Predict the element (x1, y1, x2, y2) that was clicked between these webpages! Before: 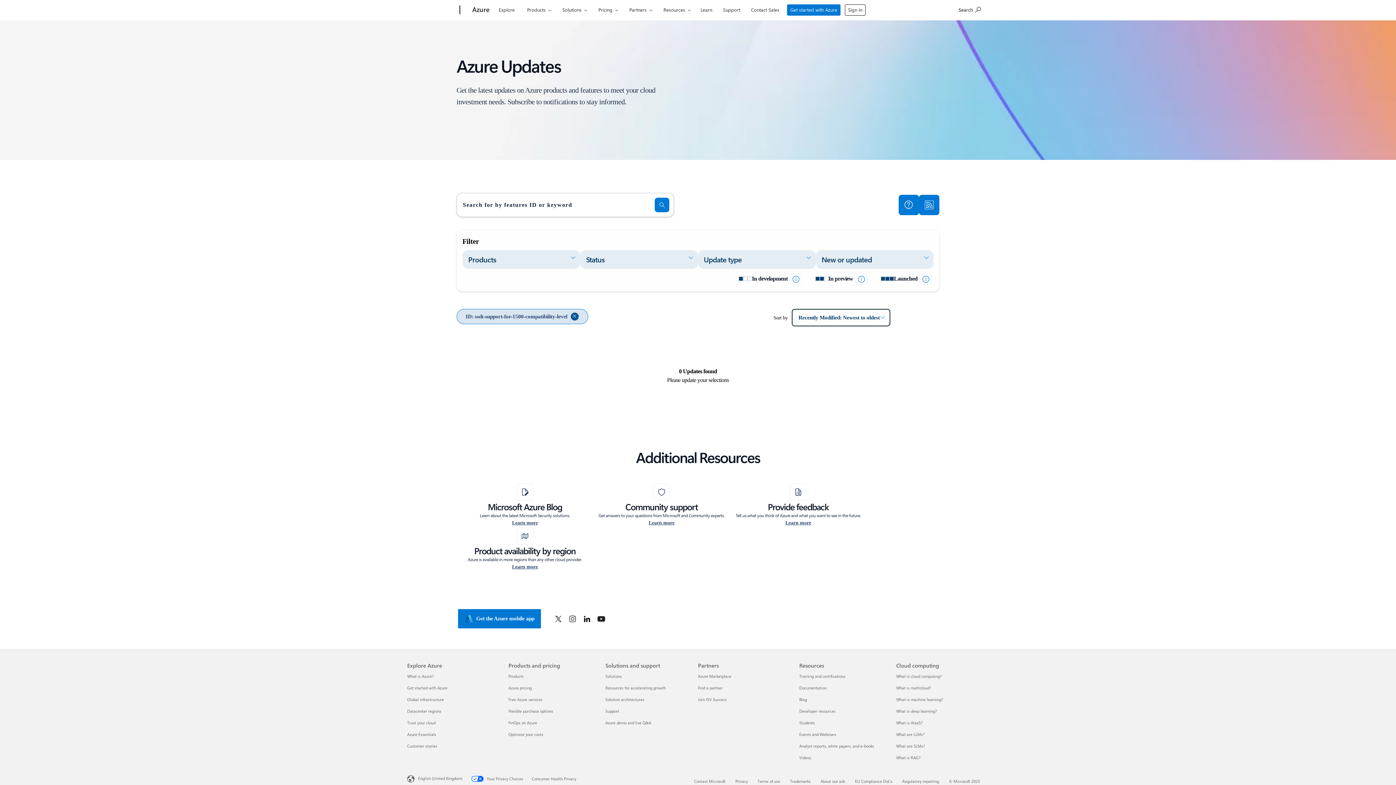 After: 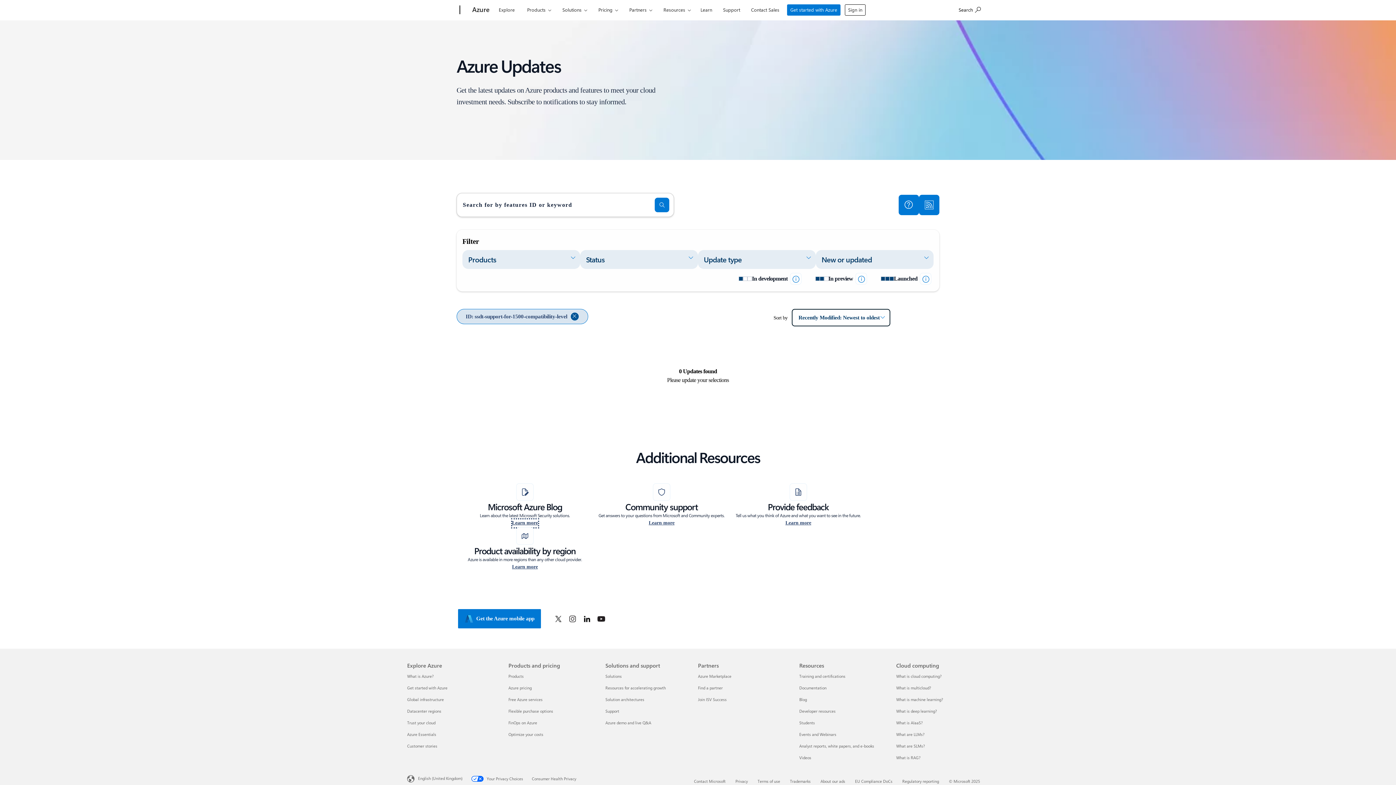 Action: bbox: (512, 519, 538, 527) label: Learn more about Microsoft Azure blog featuring cloud computing news and updates.